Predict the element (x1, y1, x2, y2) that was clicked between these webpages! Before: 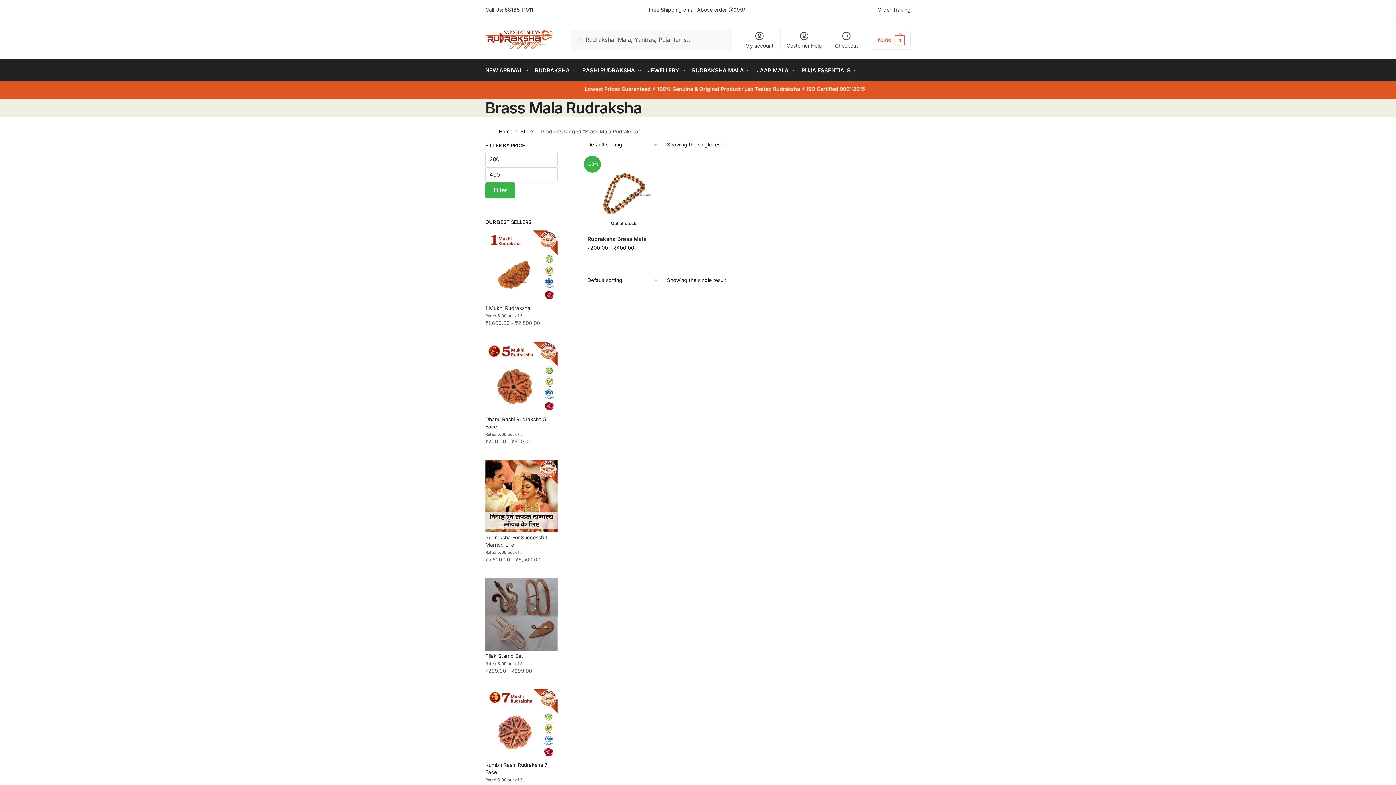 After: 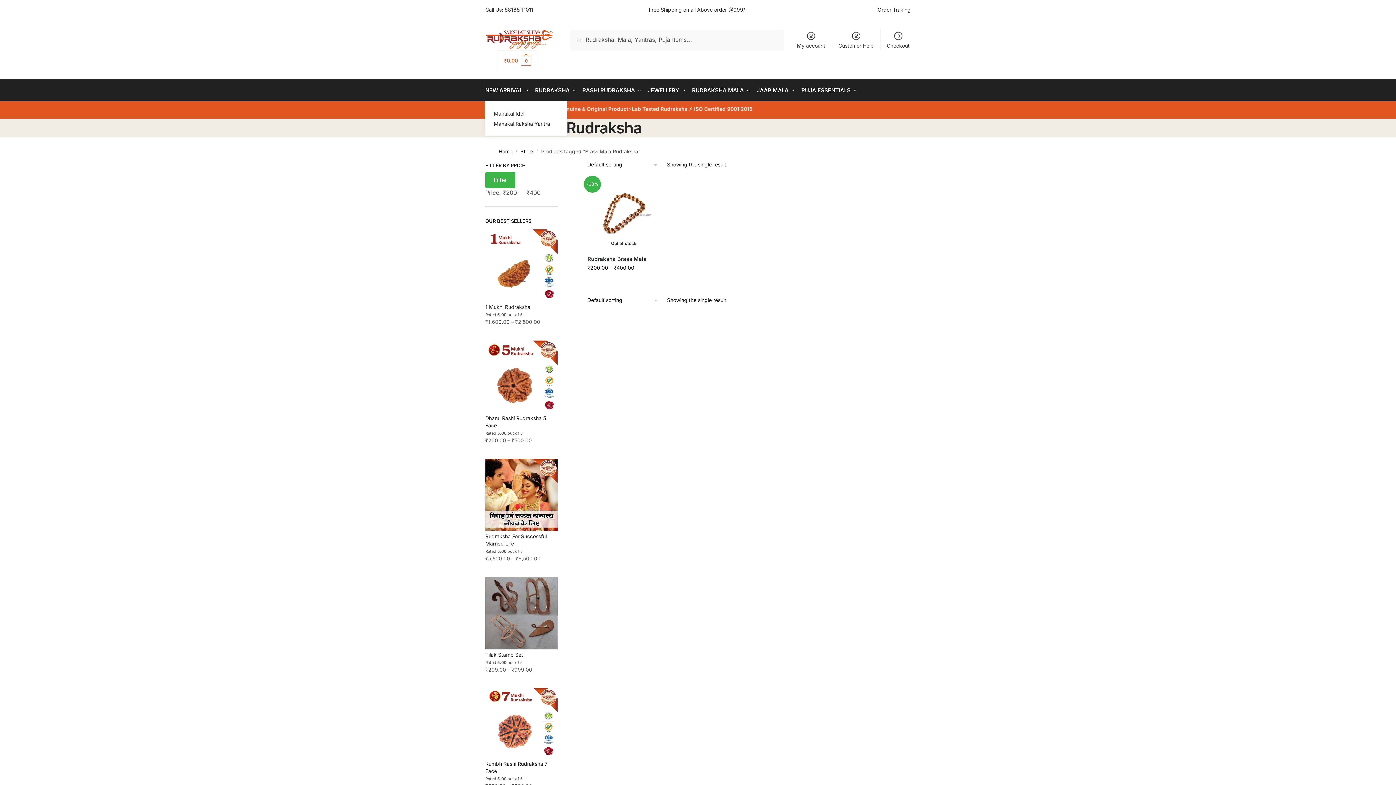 Action: label: NEW ARRIVAL bbox: (485, 59, 532, 81)